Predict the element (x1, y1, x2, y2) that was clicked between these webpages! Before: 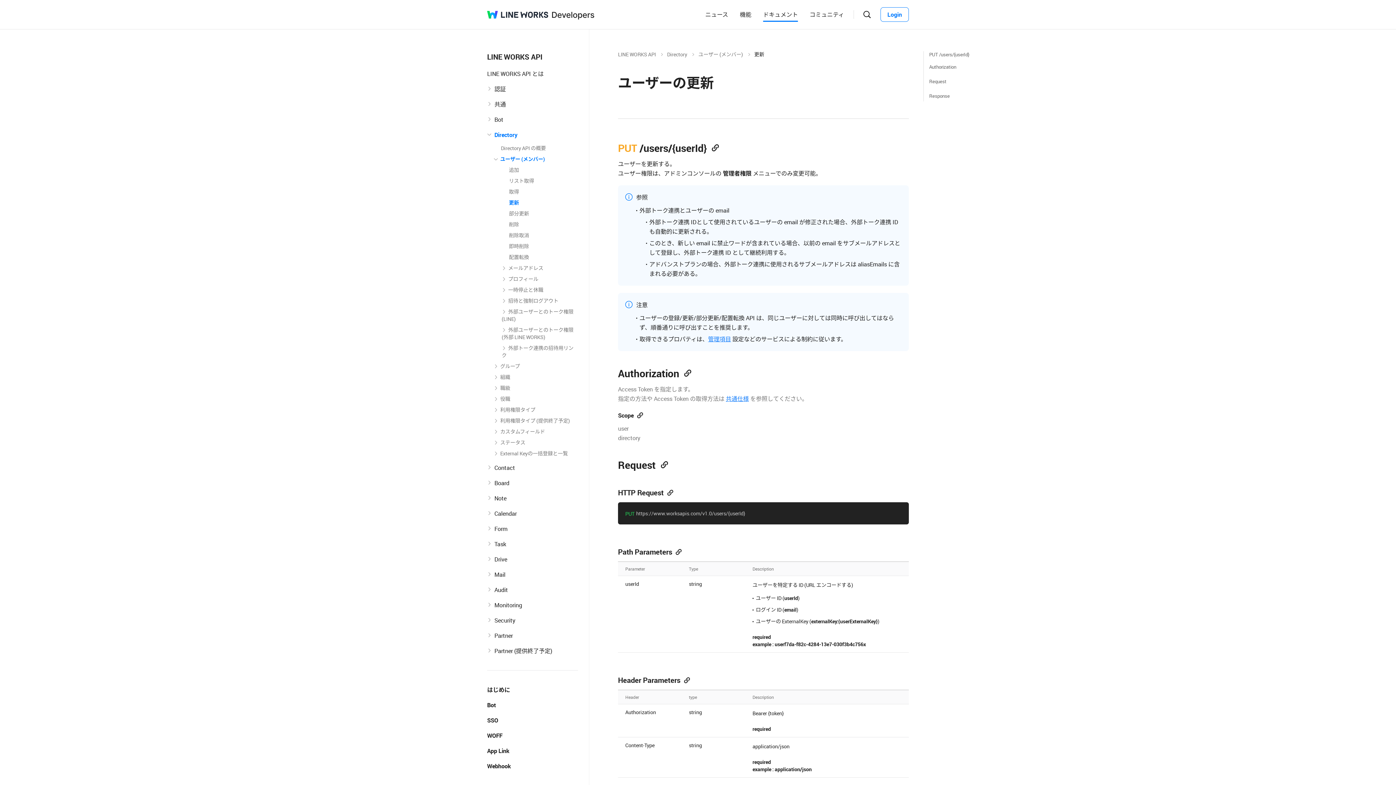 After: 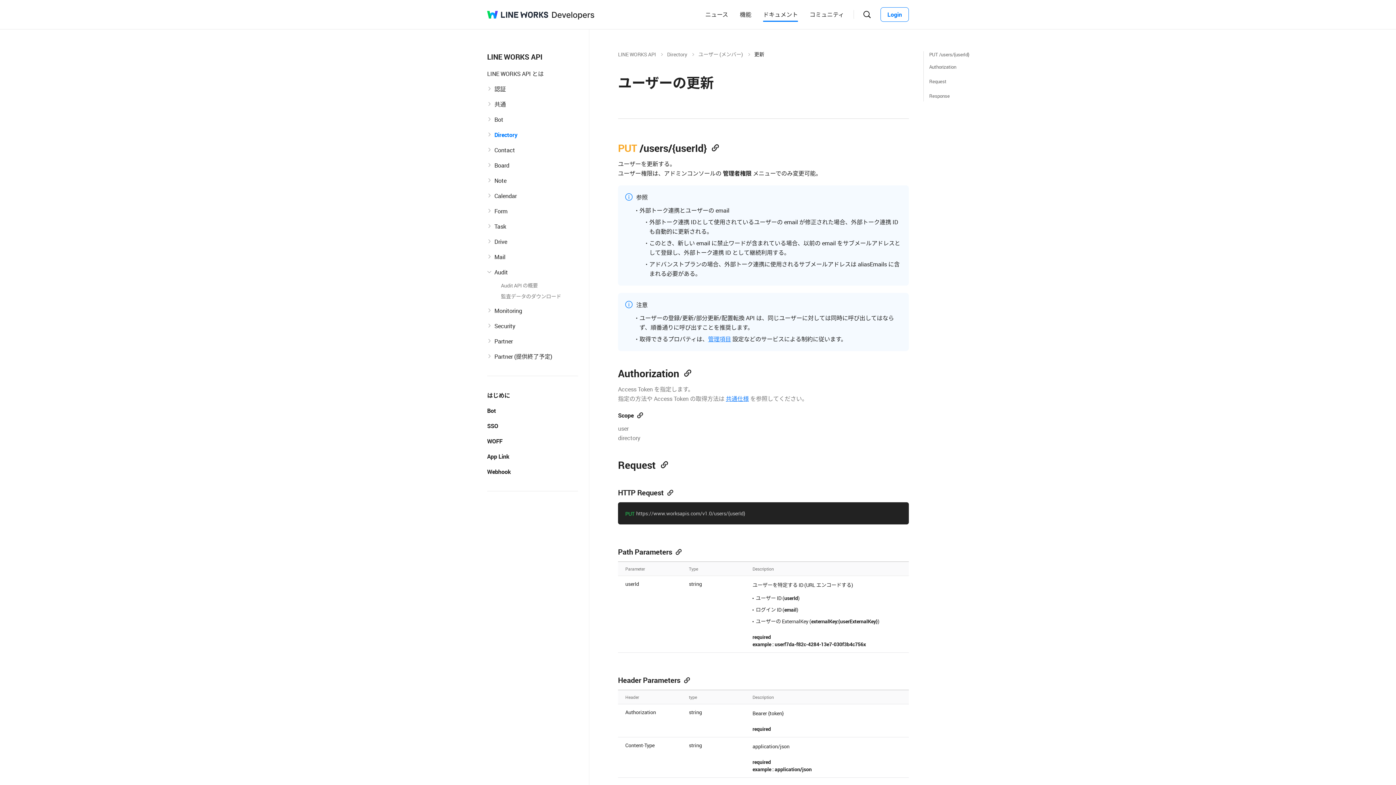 Action: label: Audit bbox: (487, 585, 508, 594)